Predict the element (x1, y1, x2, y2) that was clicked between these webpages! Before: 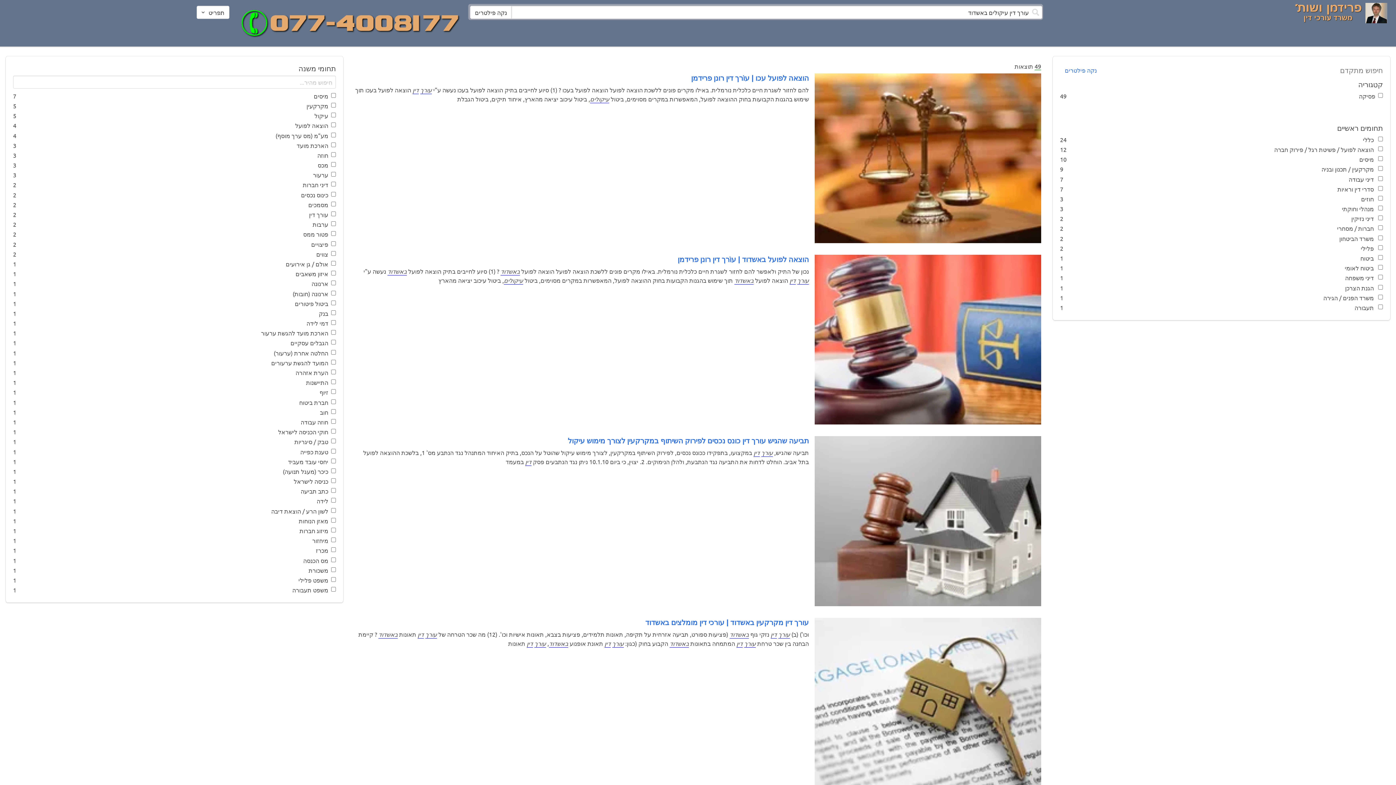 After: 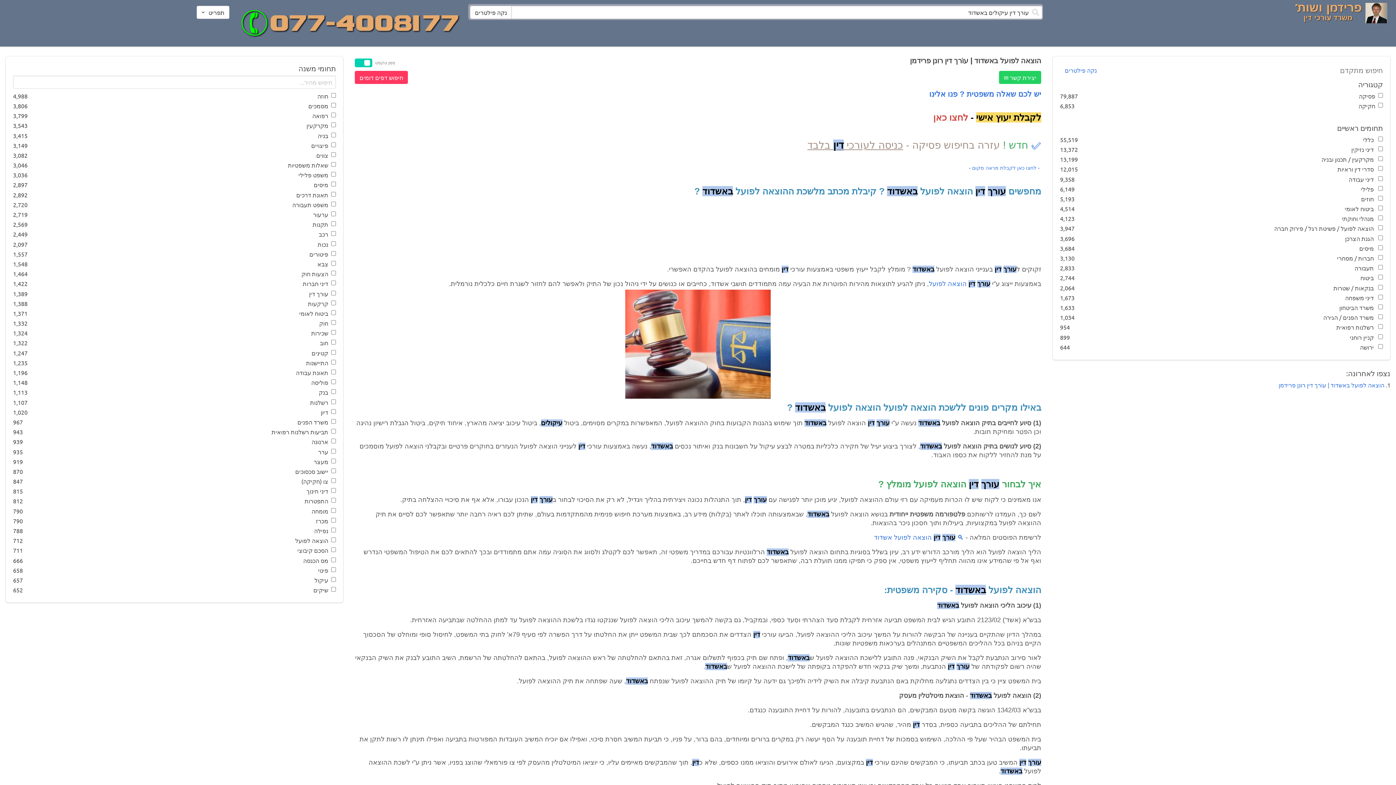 Action: bbox: (677, 254, 809, 264) label: הוצאה לפועל באשדוד | עוֹרך דין רונן פרידמן